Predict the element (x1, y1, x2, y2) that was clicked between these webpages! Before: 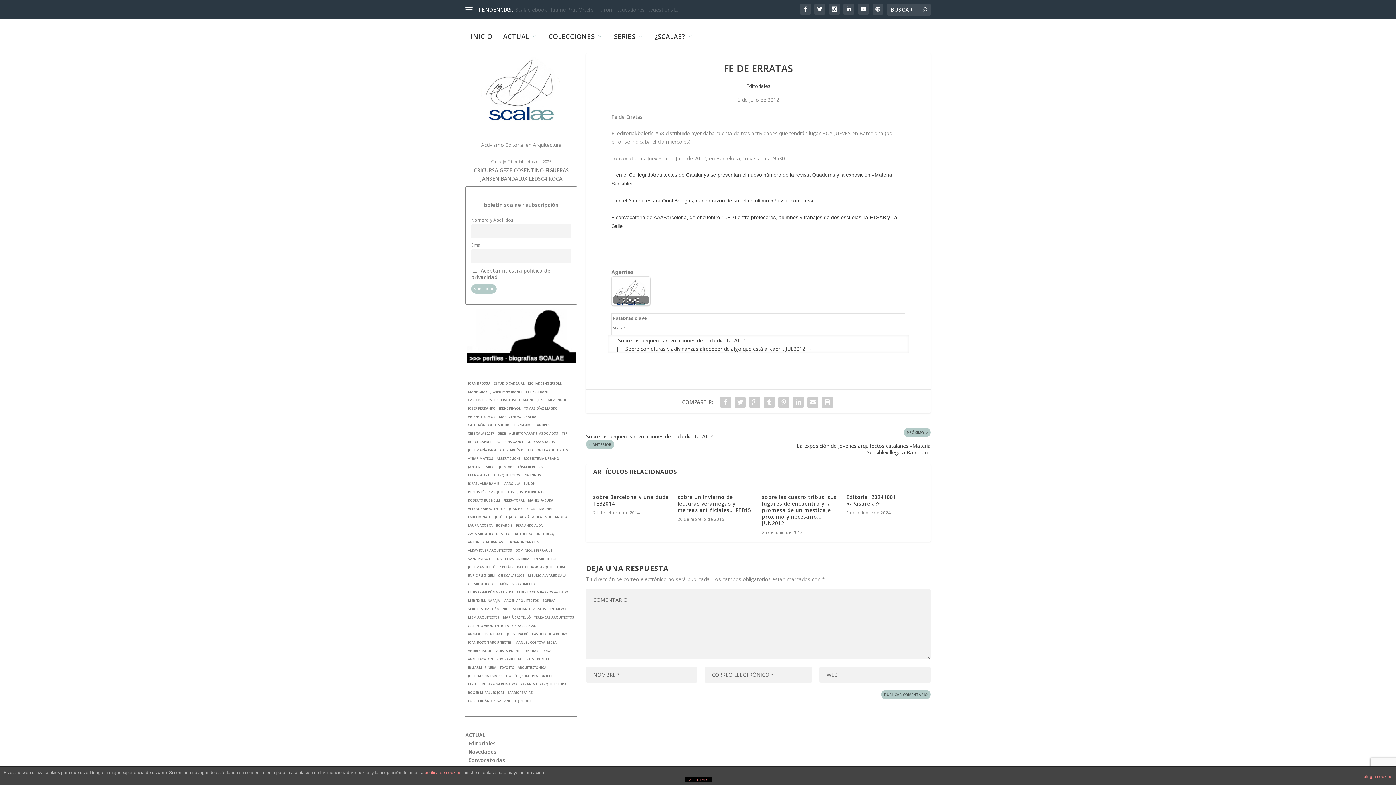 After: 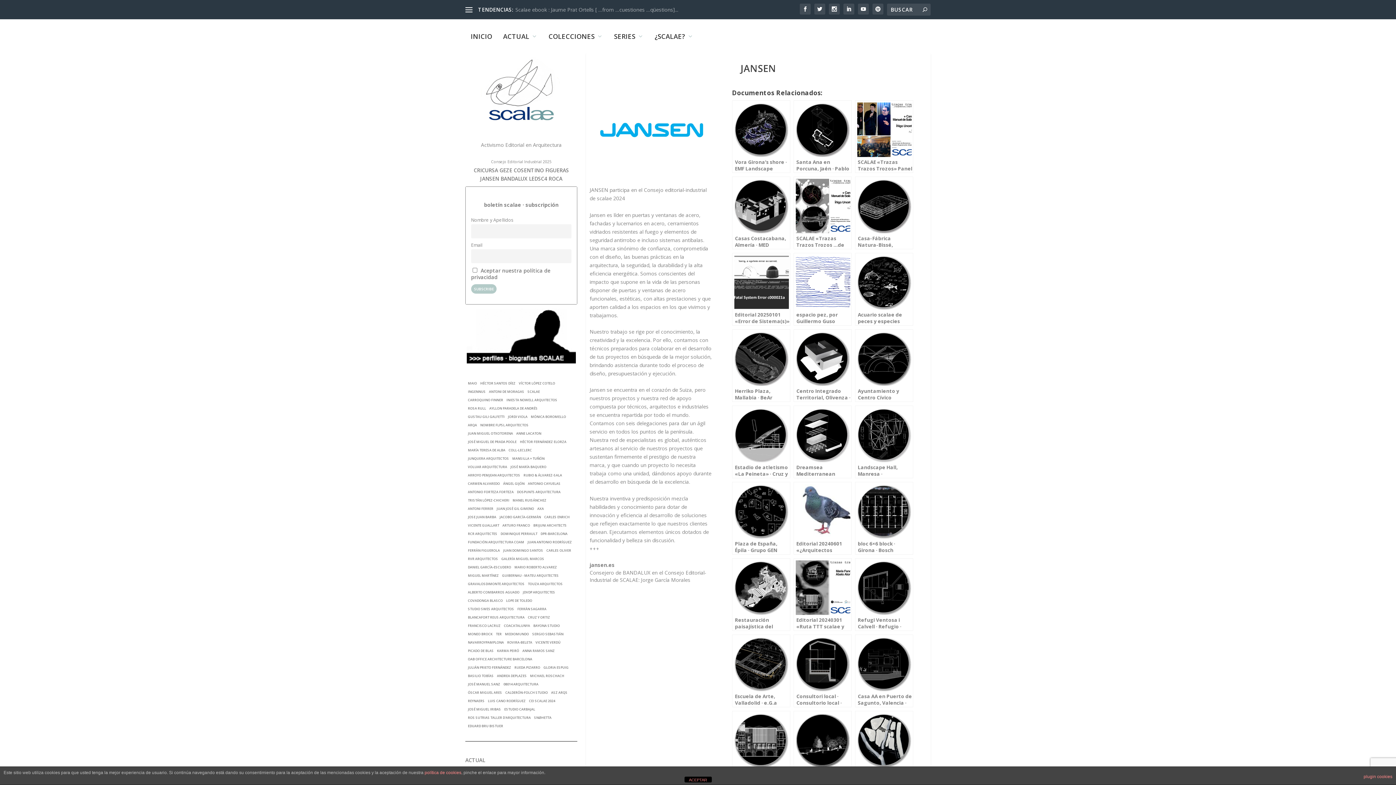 Action: bbox: (480, 175, 499, 182) label: JANSEN